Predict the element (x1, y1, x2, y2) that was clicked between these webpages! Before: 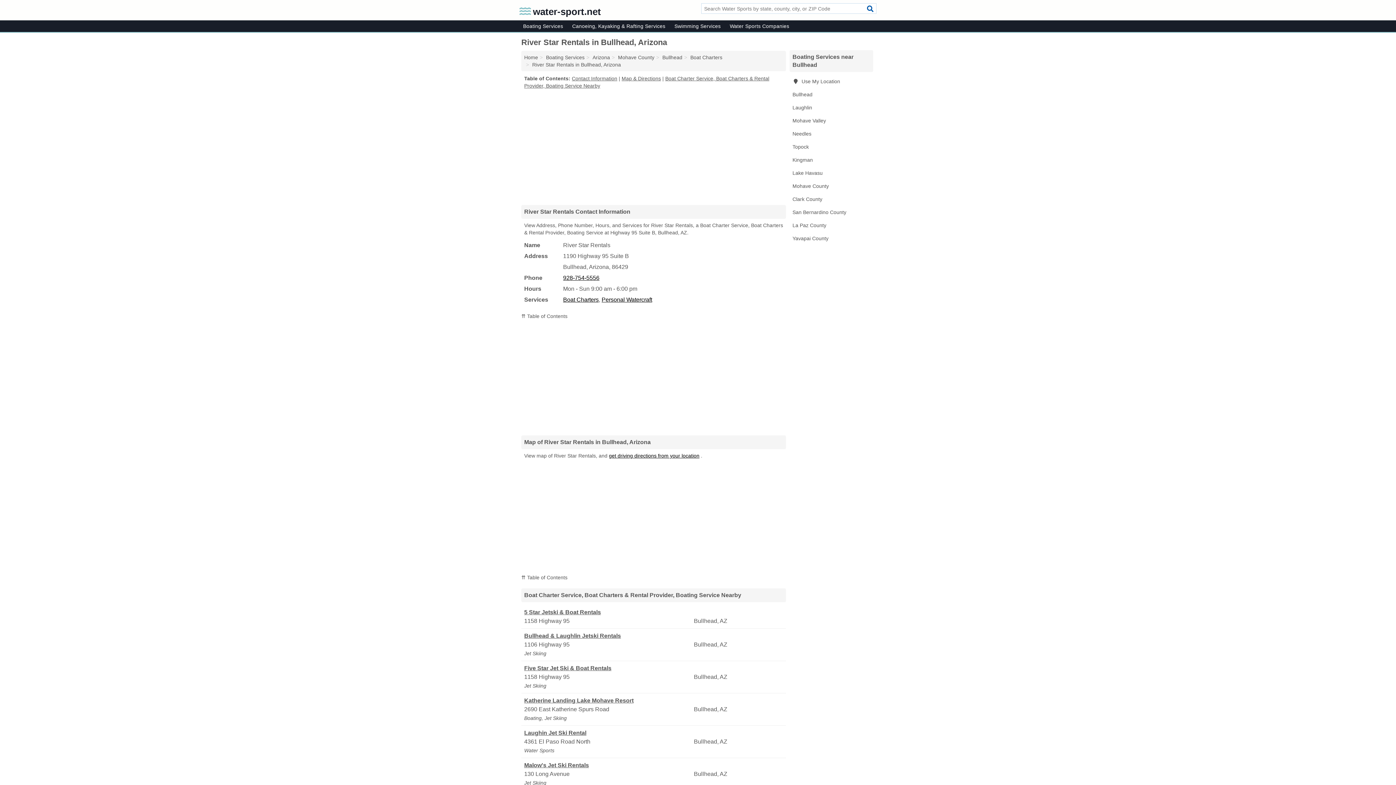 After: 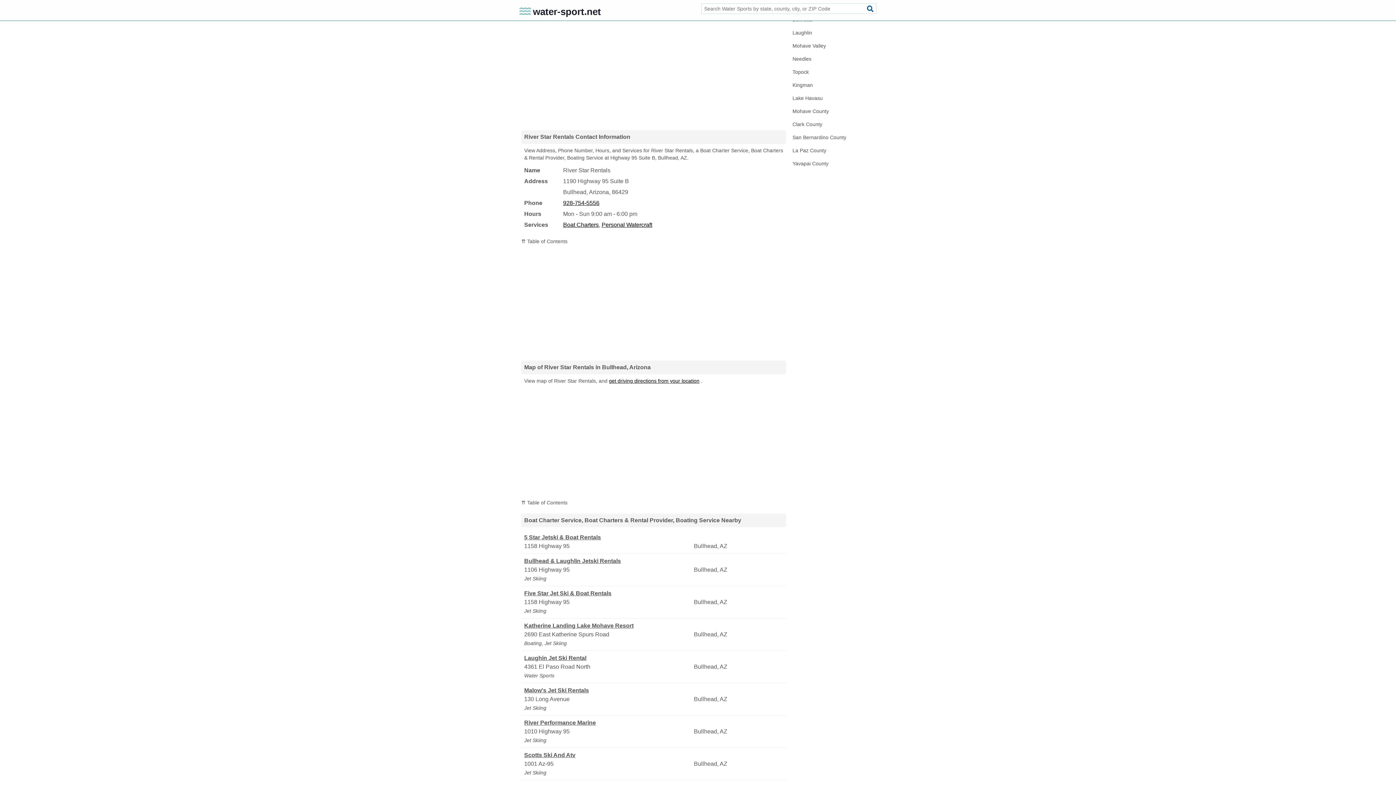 Action: bbox: (521, 574, 567, 580) label: ⇈ Table of Contents